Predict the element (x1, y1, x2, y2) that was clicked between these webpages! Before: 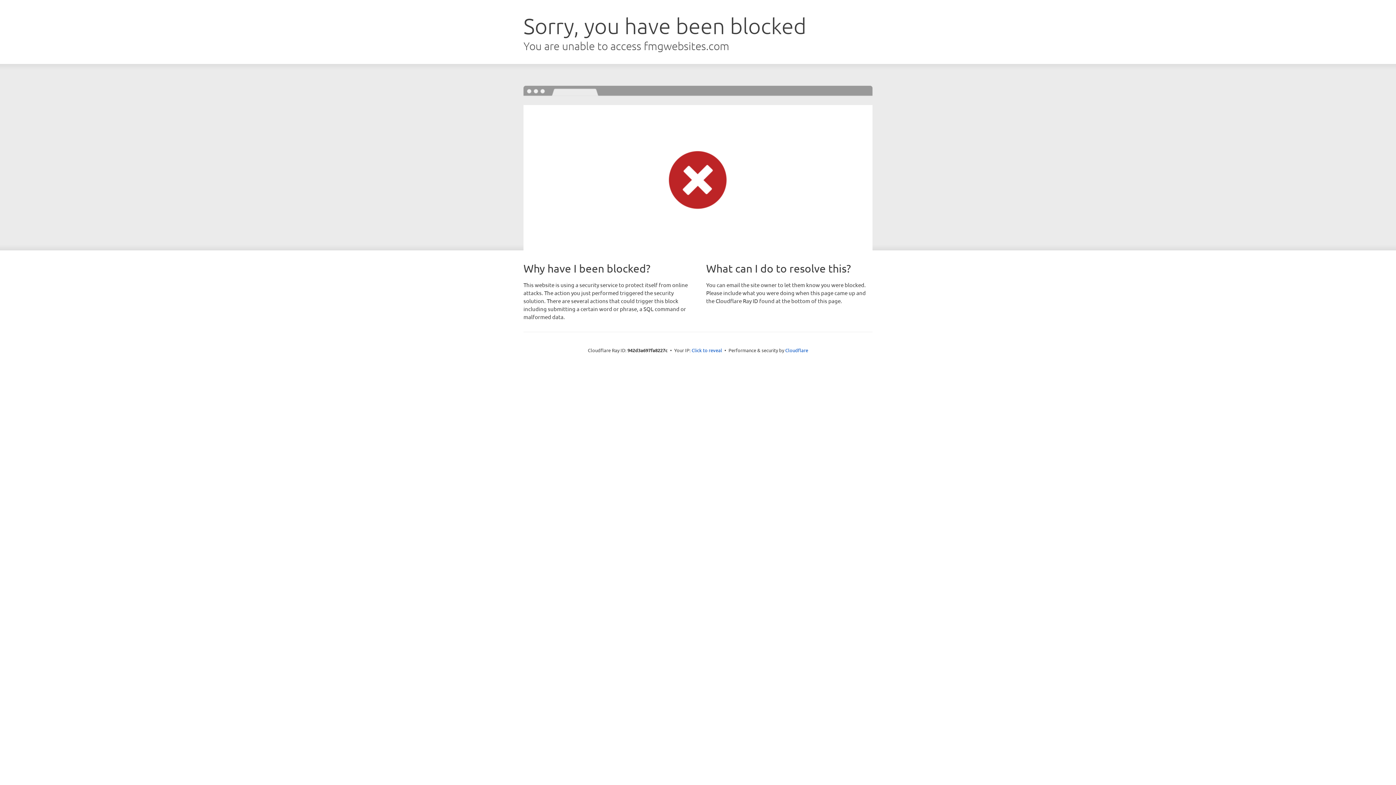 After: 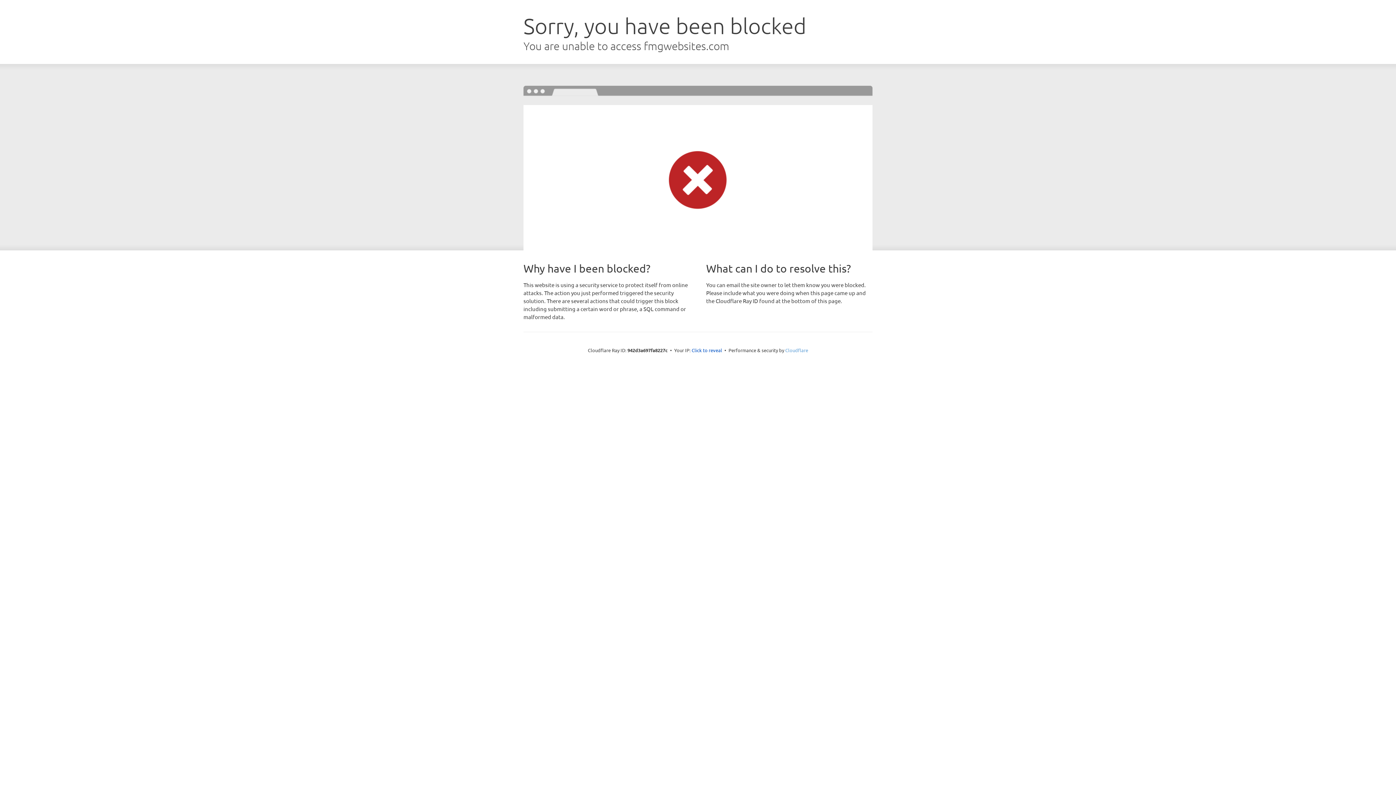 Action: label: Cloudflare bbox: (785, 347, 808, 353)